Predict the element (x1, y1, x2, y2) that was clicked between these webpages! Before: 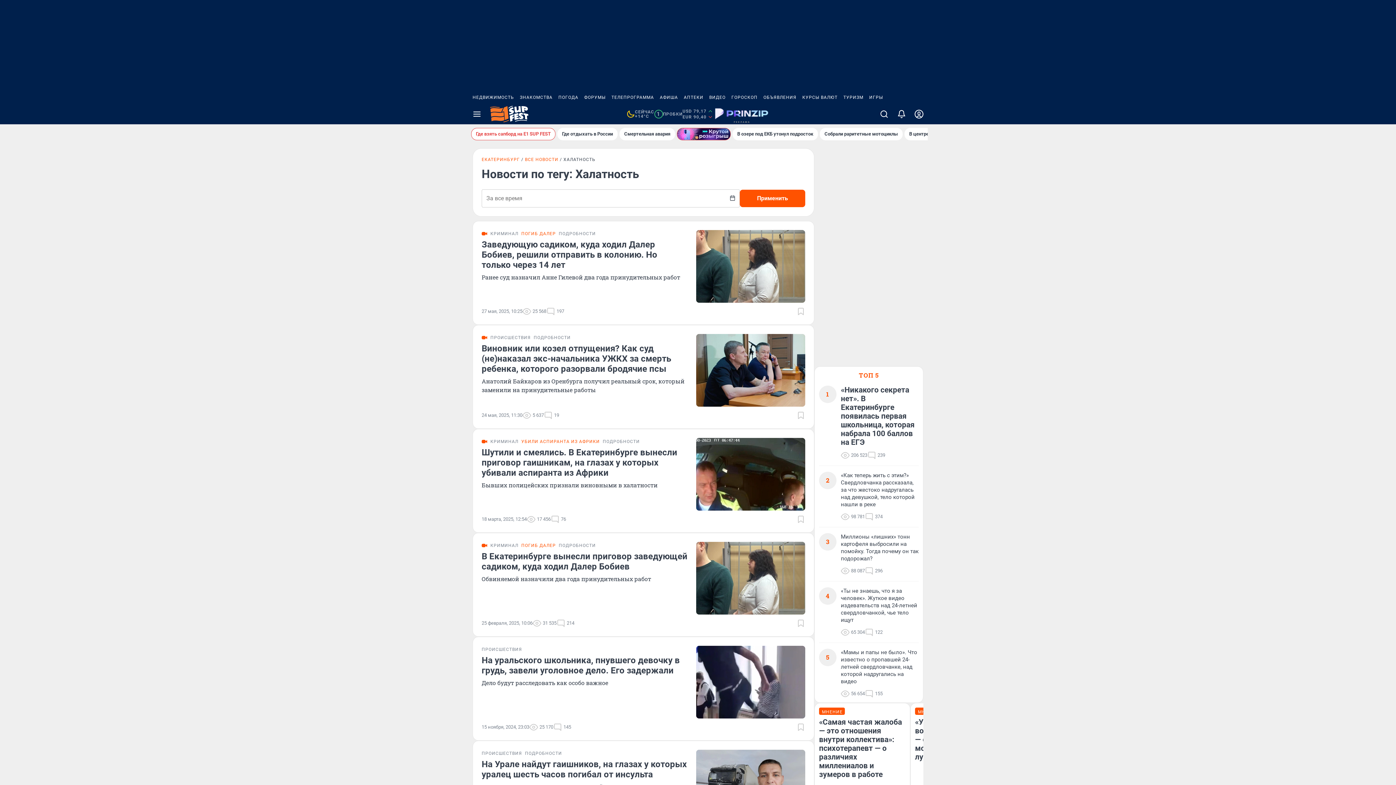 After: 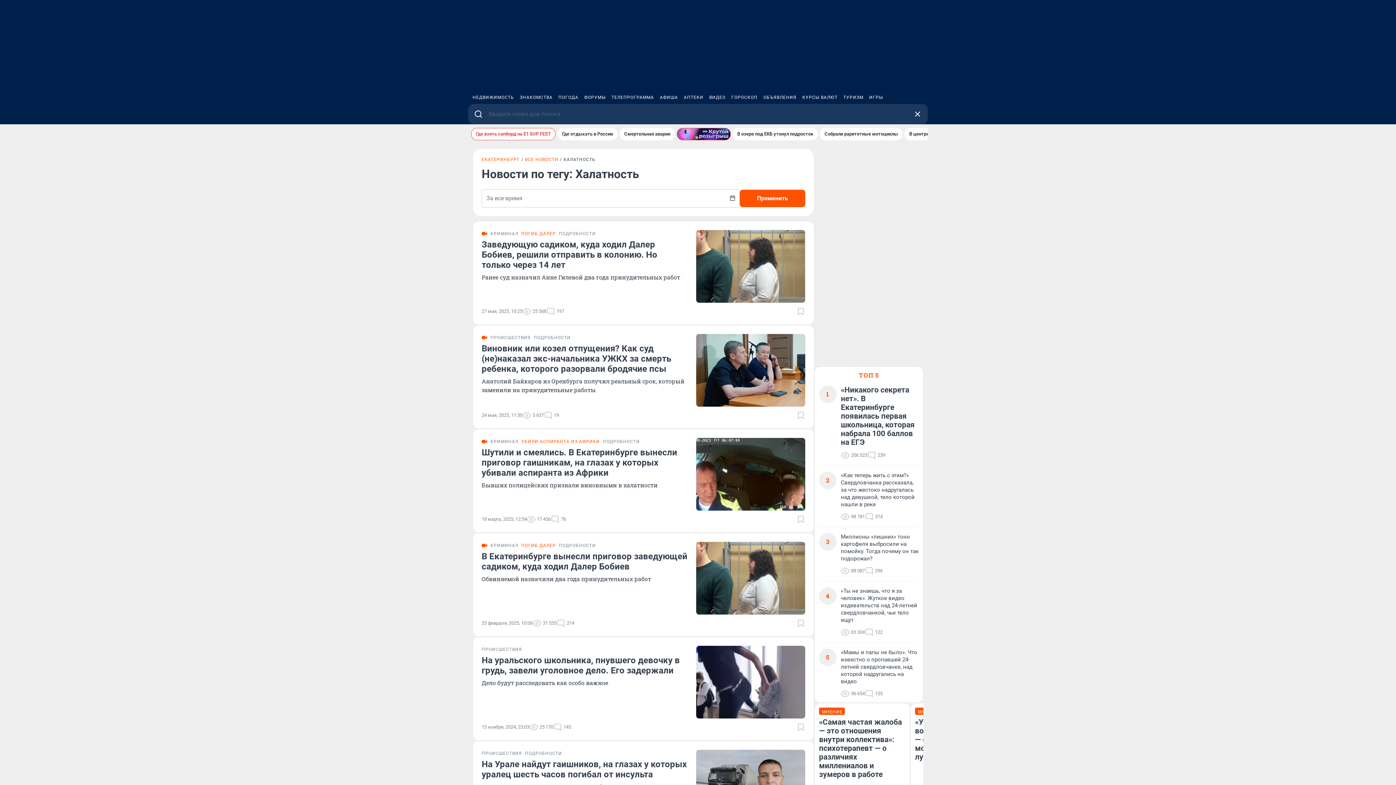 Action: bbox: (875, 104, 893, 124)